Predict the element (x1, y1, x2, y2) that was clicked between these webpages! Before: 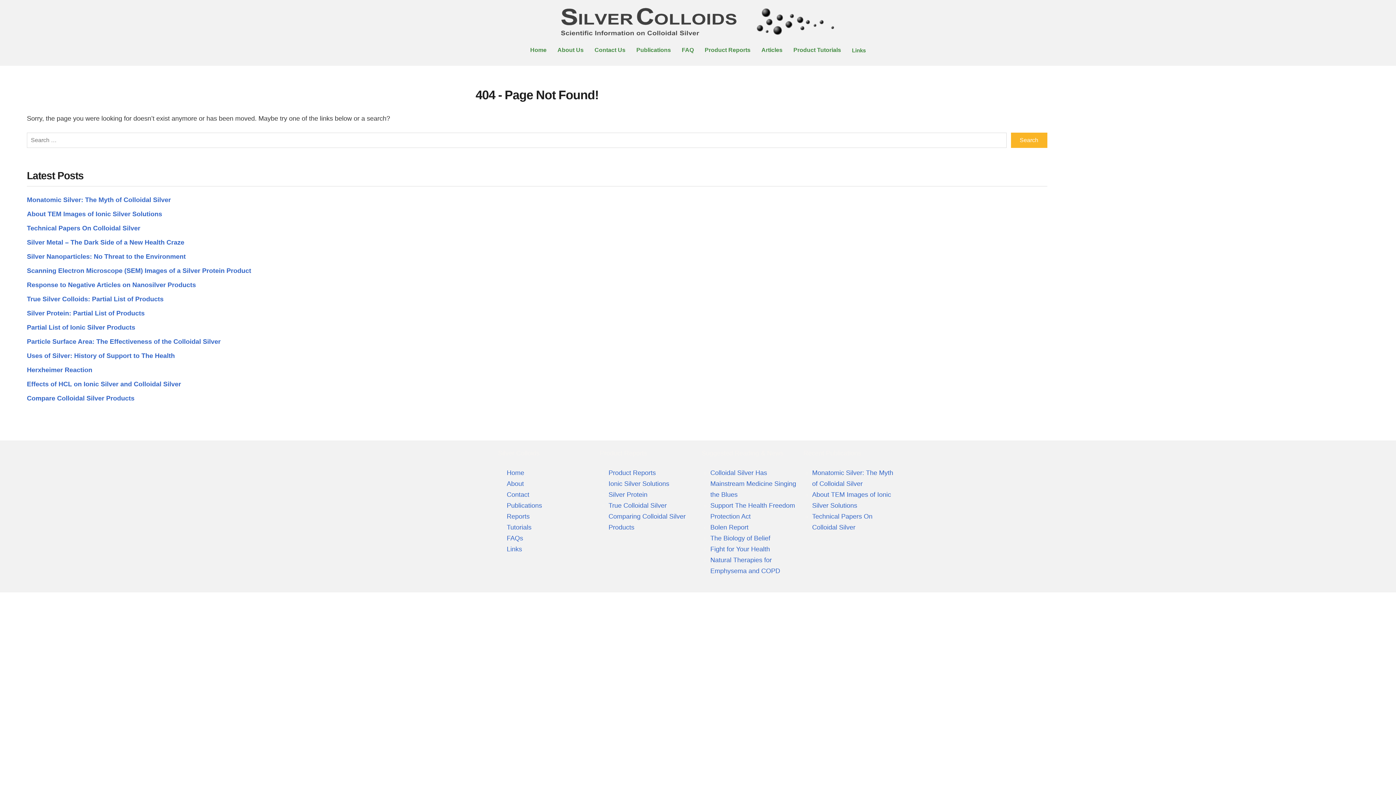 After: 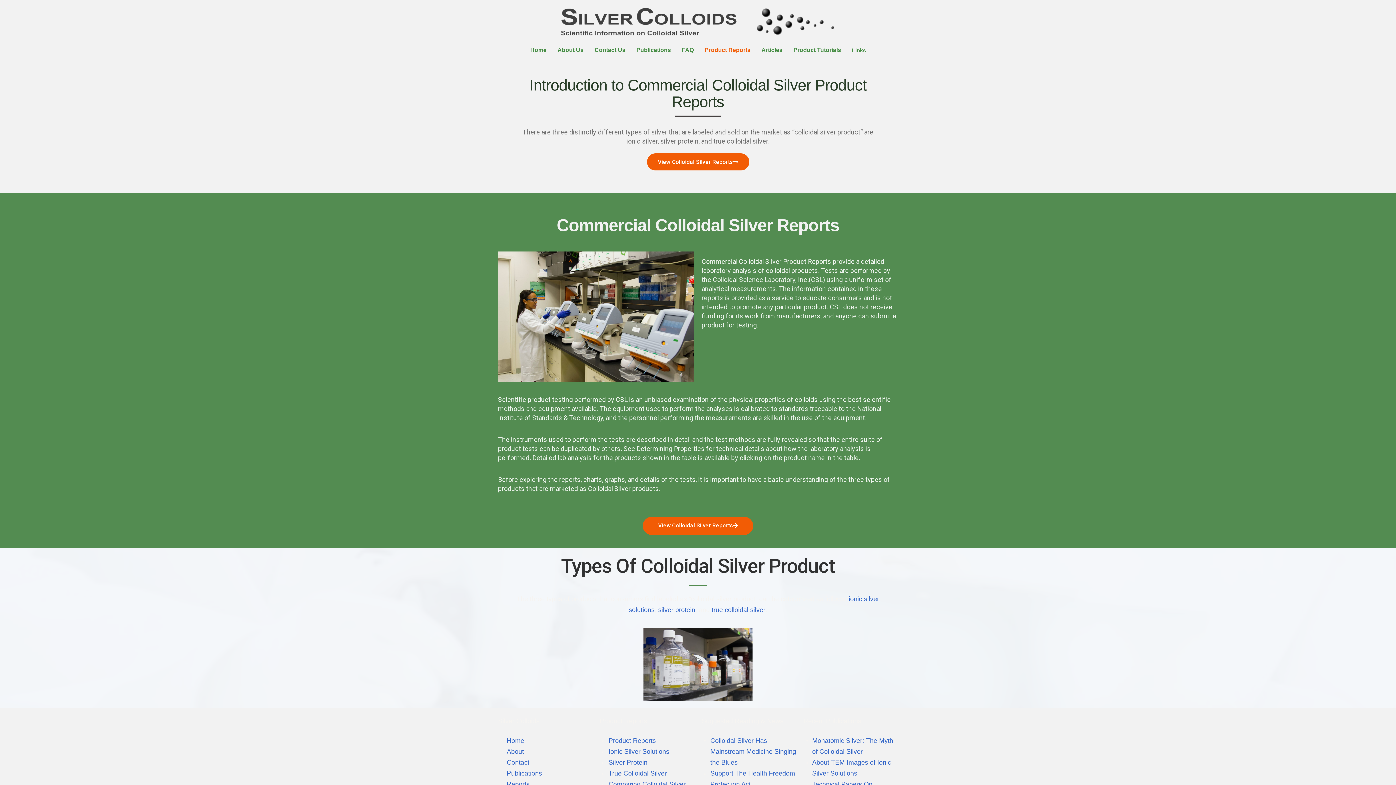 Action: bbox: (699, 41, 756, 58) label: Product Reports